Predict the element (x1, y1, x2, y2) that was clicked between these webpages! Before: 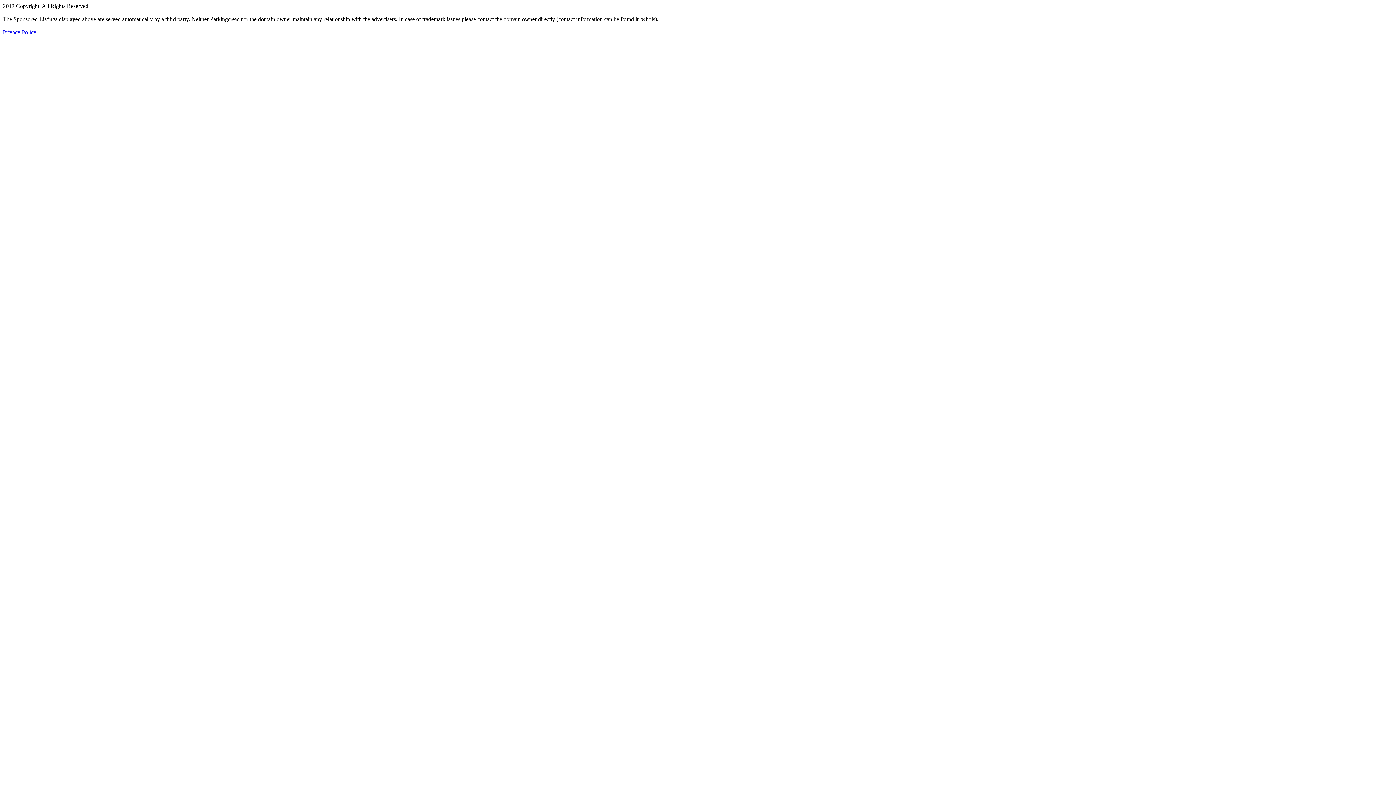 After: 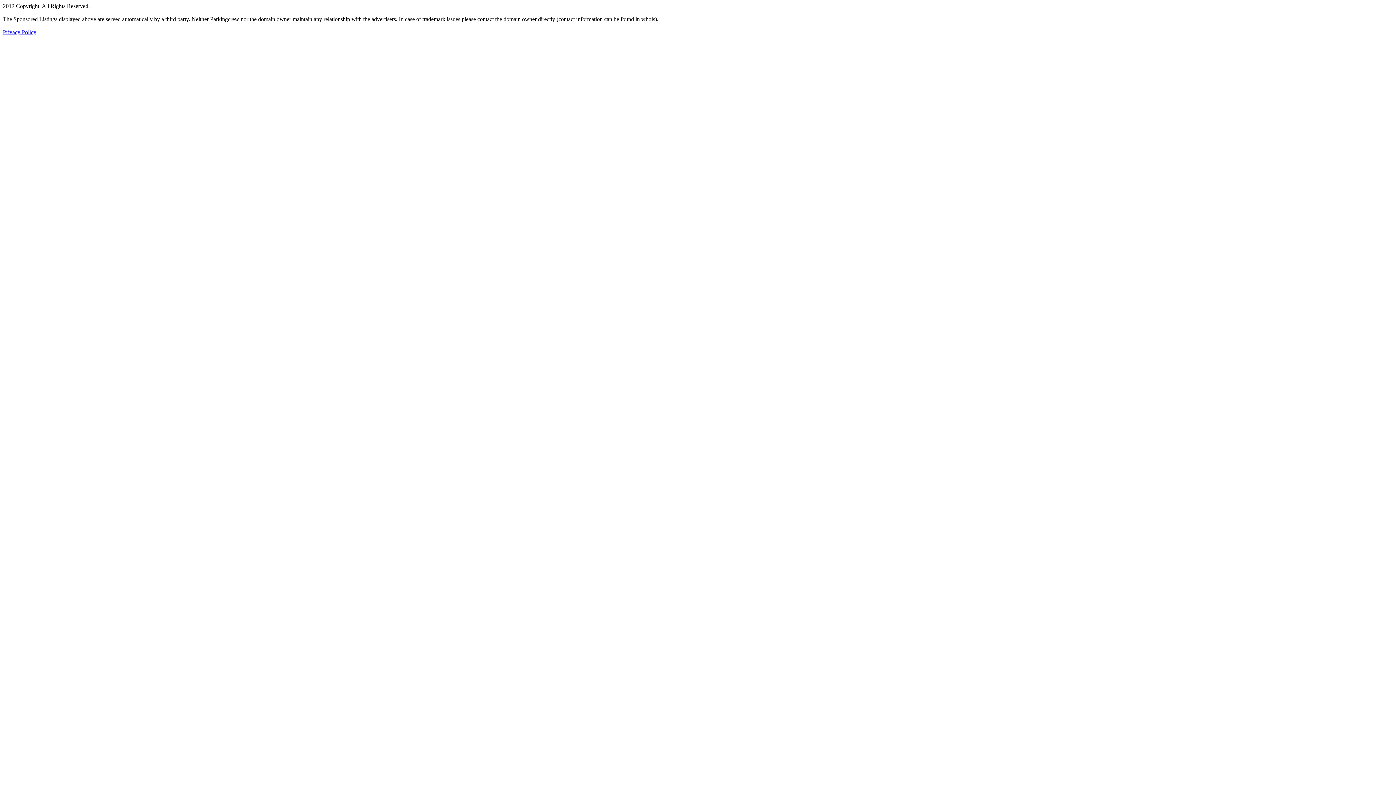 Action: bbox: (2, 29, 36, 35) label: Privacy Policy